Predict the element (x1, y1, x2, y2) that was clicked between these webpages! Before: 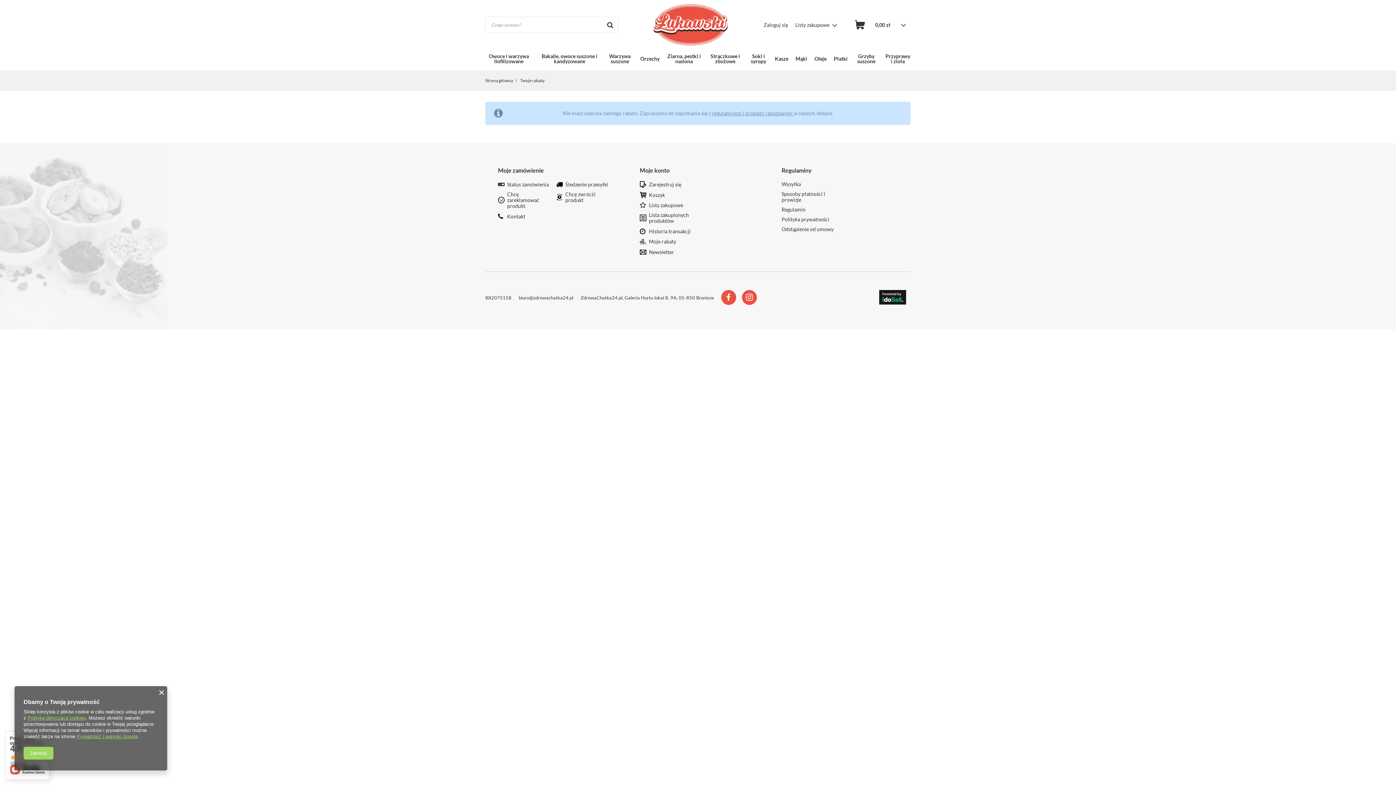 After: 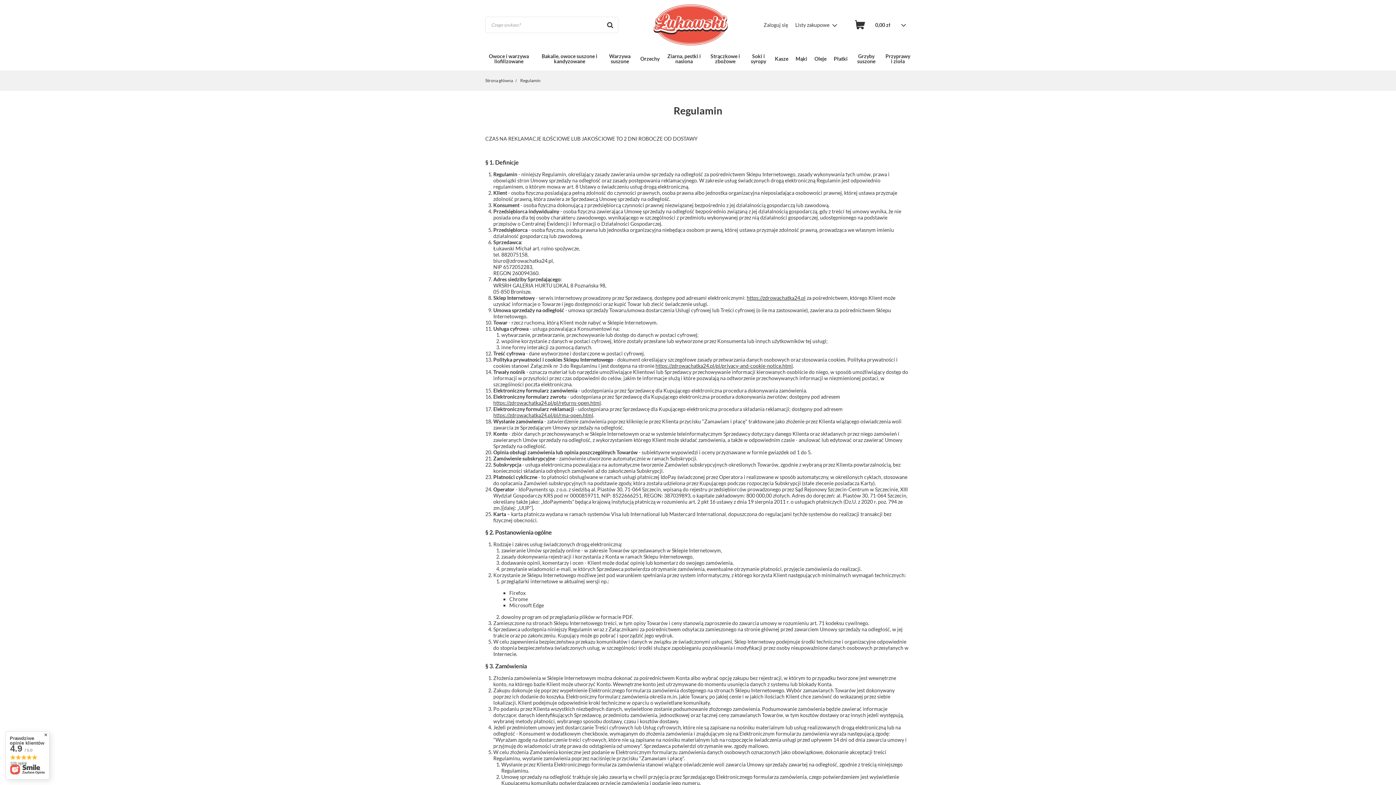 Action: bbox: (781, 206, 834, 212) label: Regulamin